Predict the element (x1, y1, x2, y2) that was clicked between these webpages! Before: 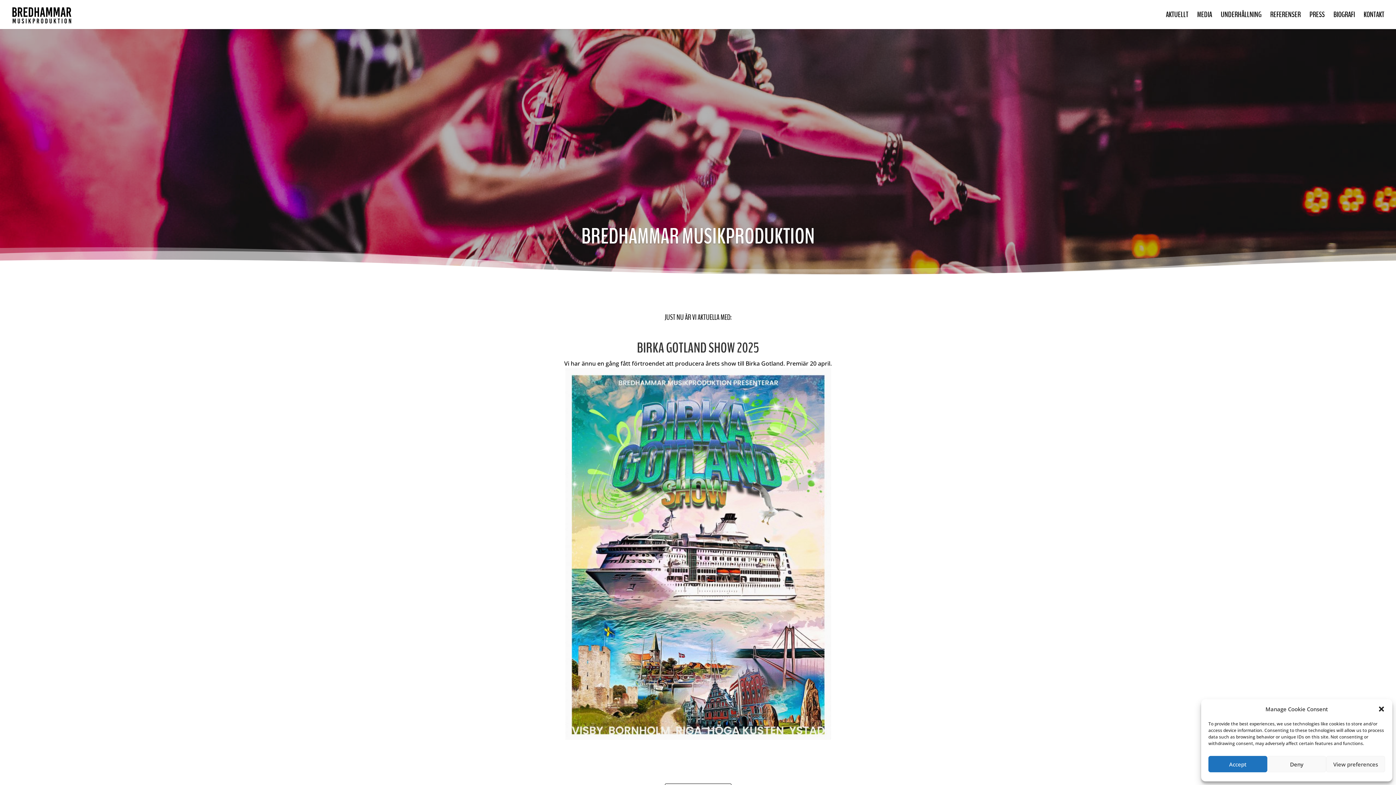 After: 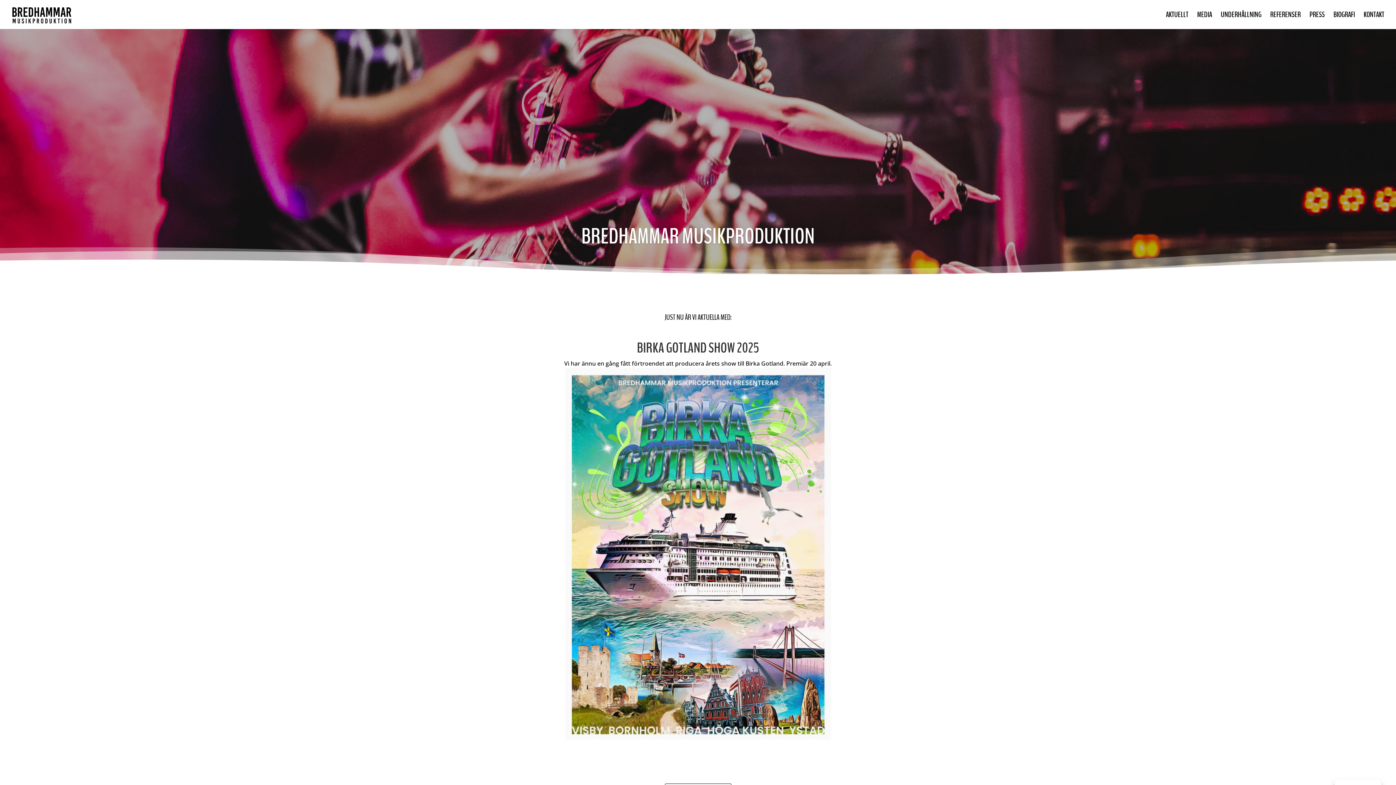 Action: bbox: (1267, 756, 1326, 772) label: Deny